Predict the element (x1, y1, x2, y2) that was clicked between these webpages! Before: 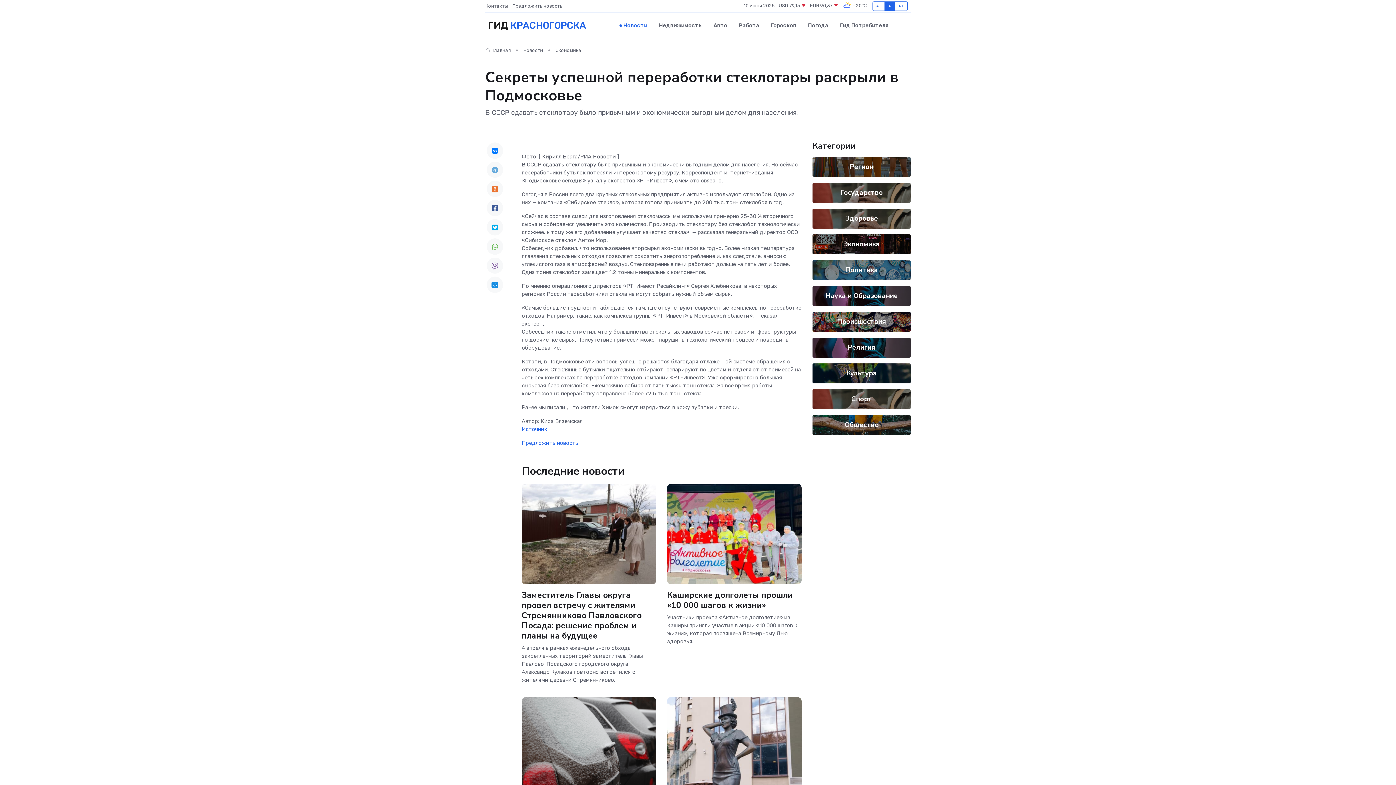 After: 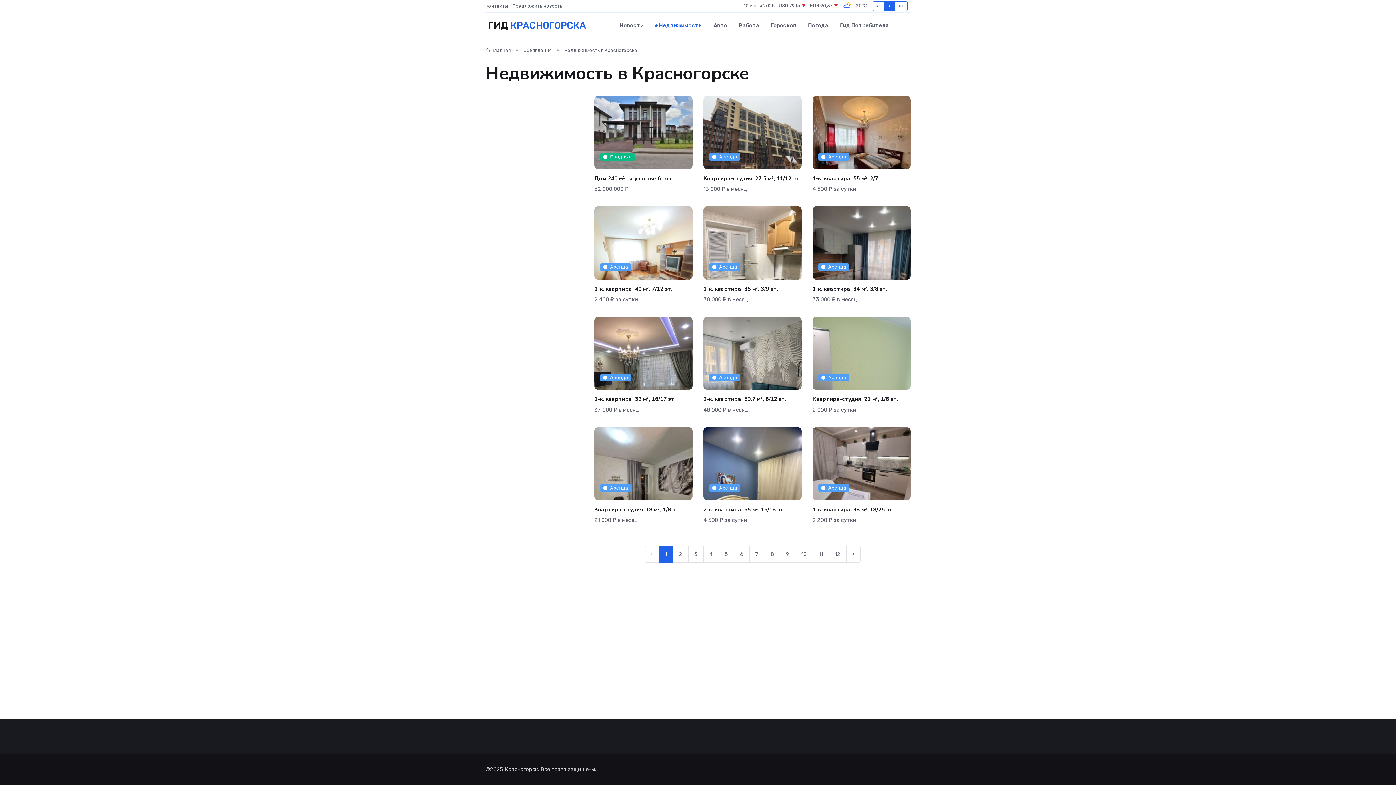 Action: bbox: (653, 14, 707, 36) label: Недвижимость